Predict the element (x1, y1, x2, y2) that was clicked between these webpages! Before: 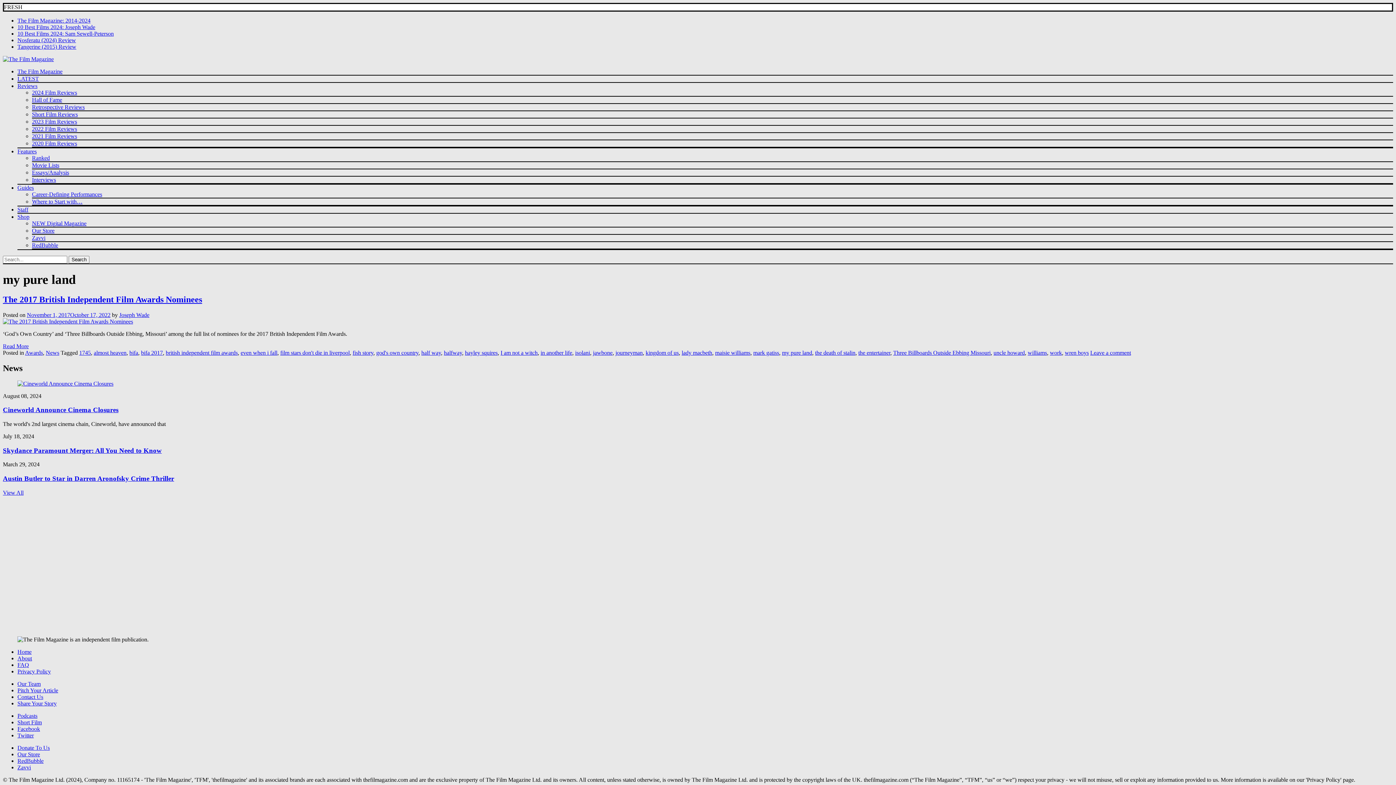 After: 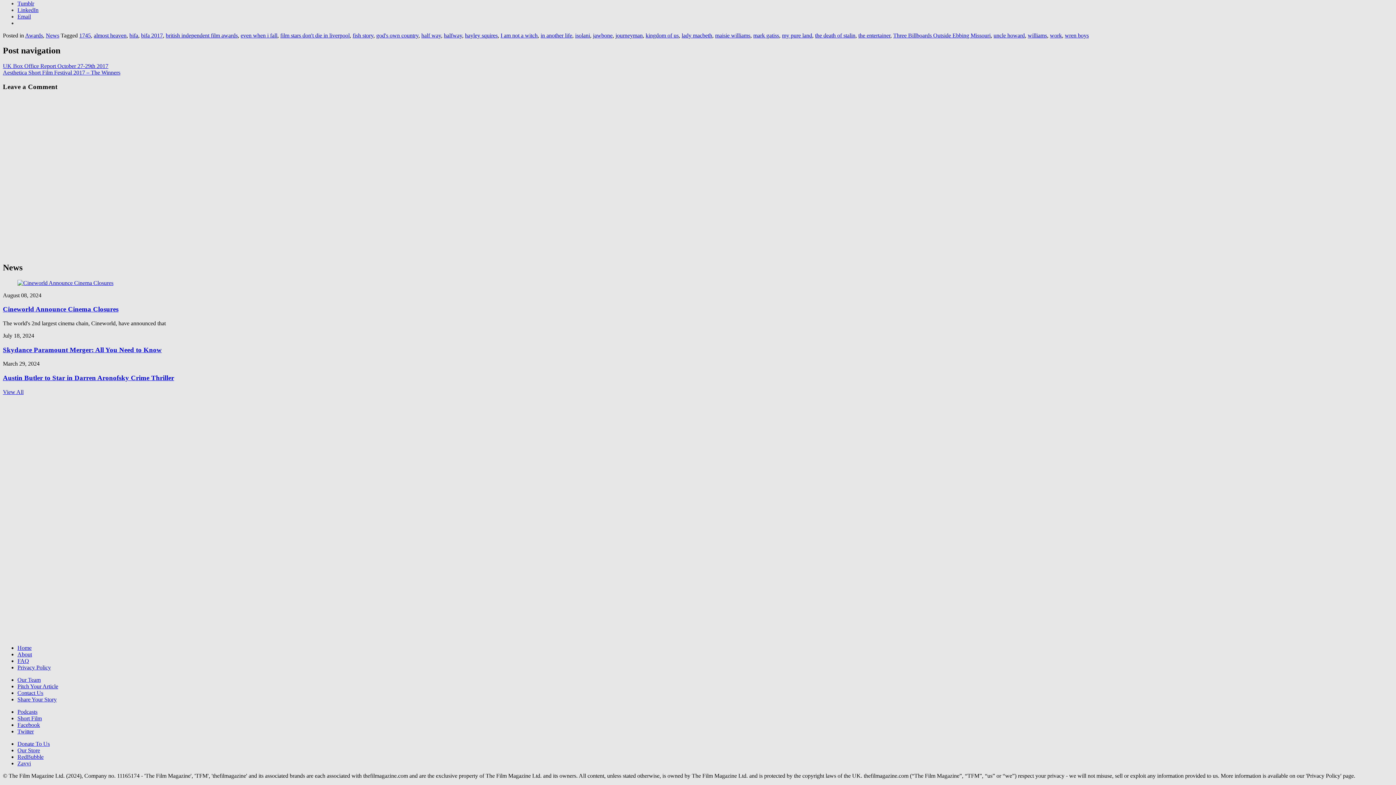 Action: label: Leave a comment bbox: (1090, 349, 1131, 355)